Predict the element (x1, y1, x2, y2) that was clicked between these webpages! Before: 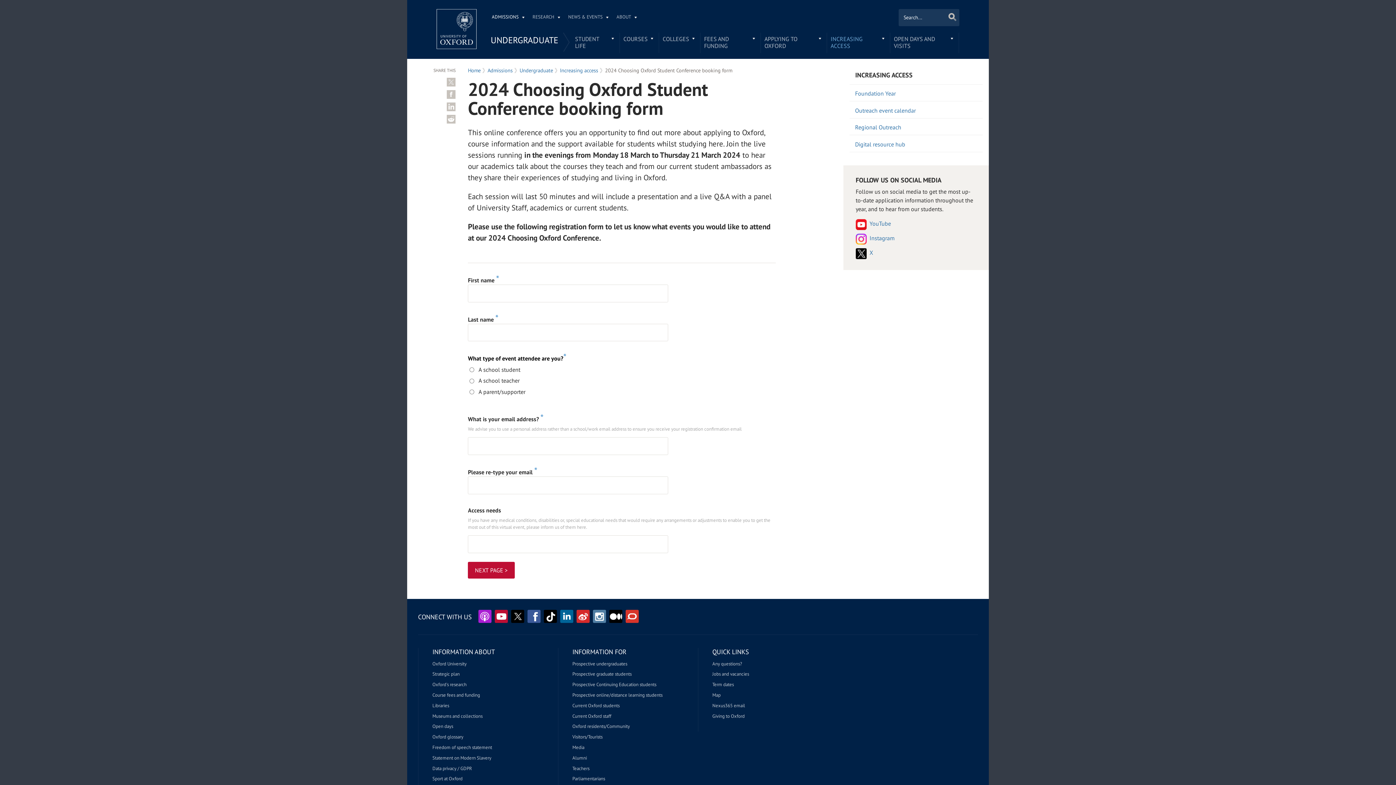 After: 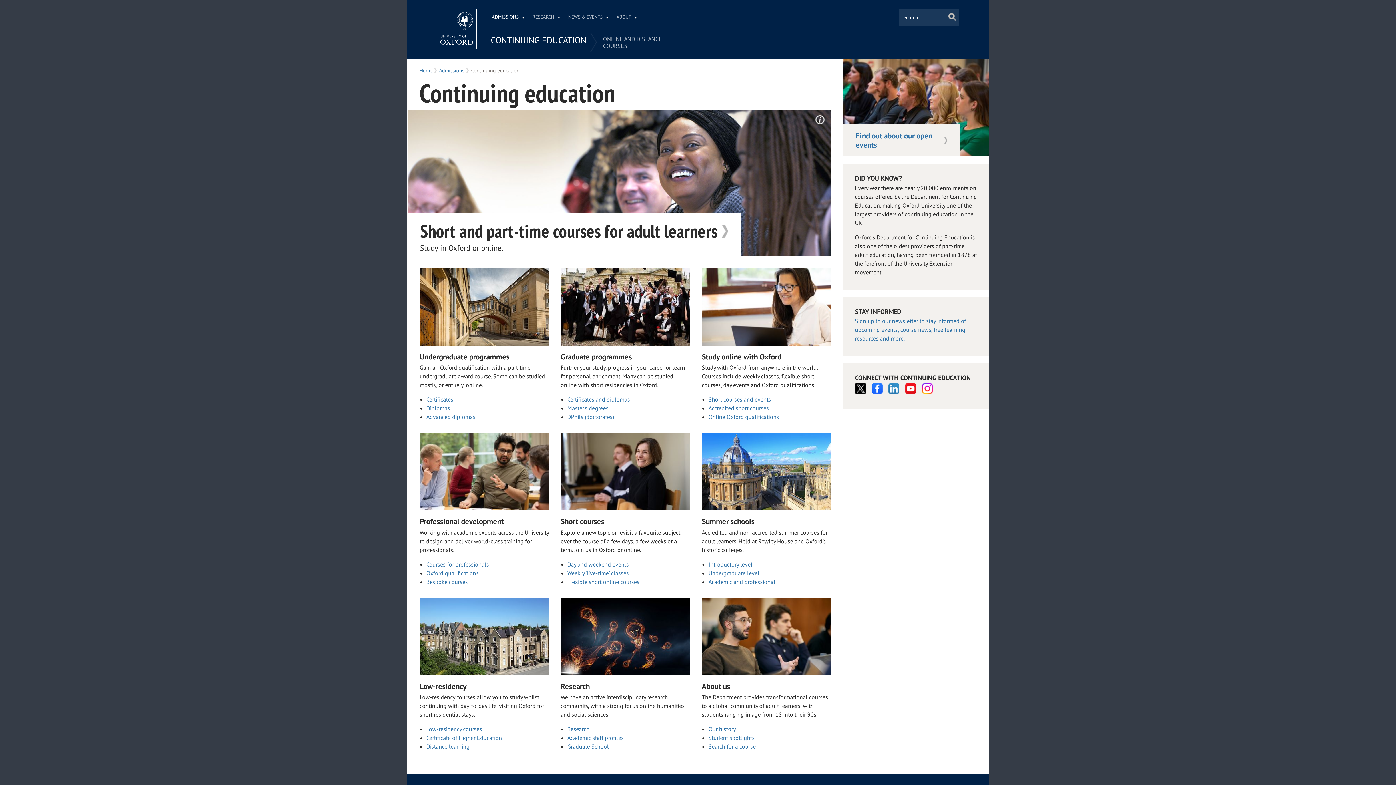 Action: bbox: (572, 682, 656, 687) label: Prospective Continuing Education students